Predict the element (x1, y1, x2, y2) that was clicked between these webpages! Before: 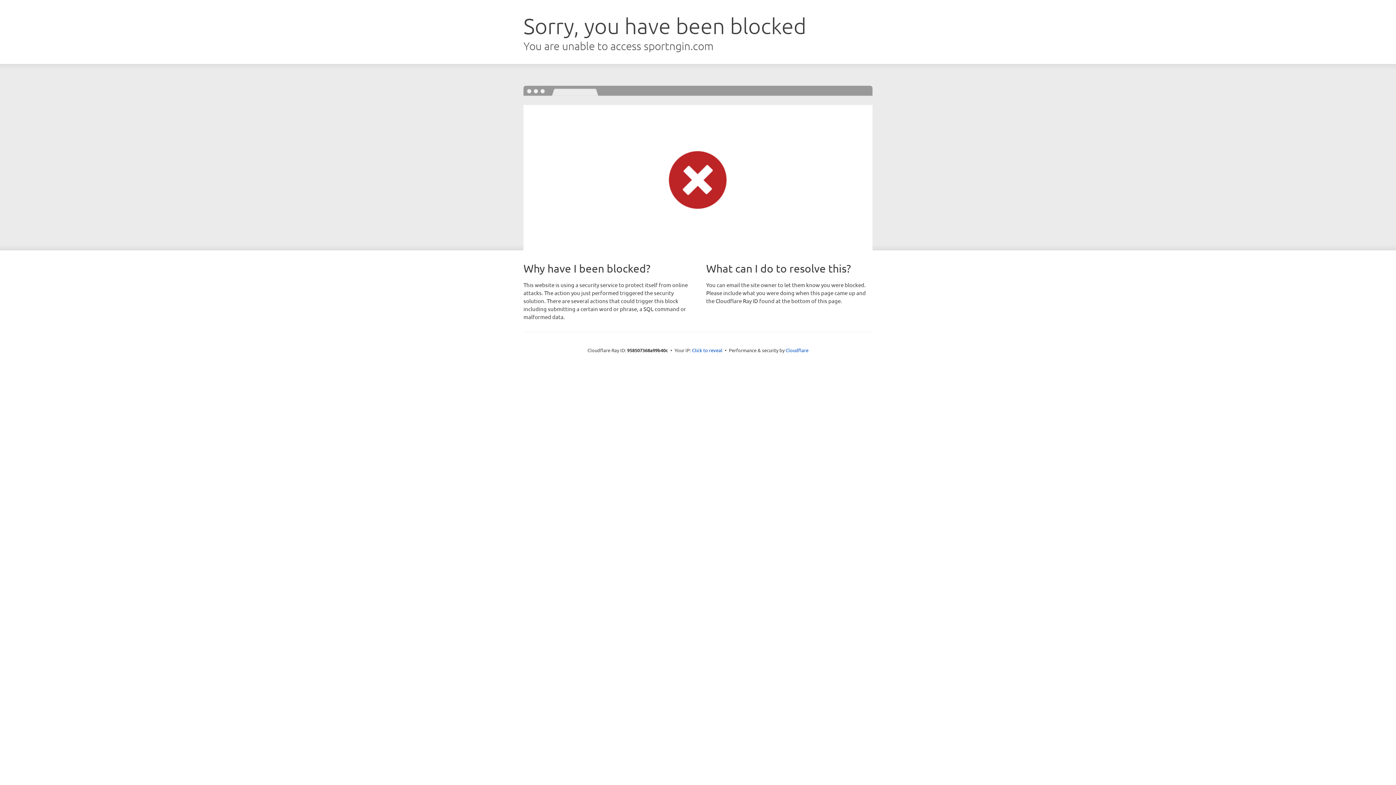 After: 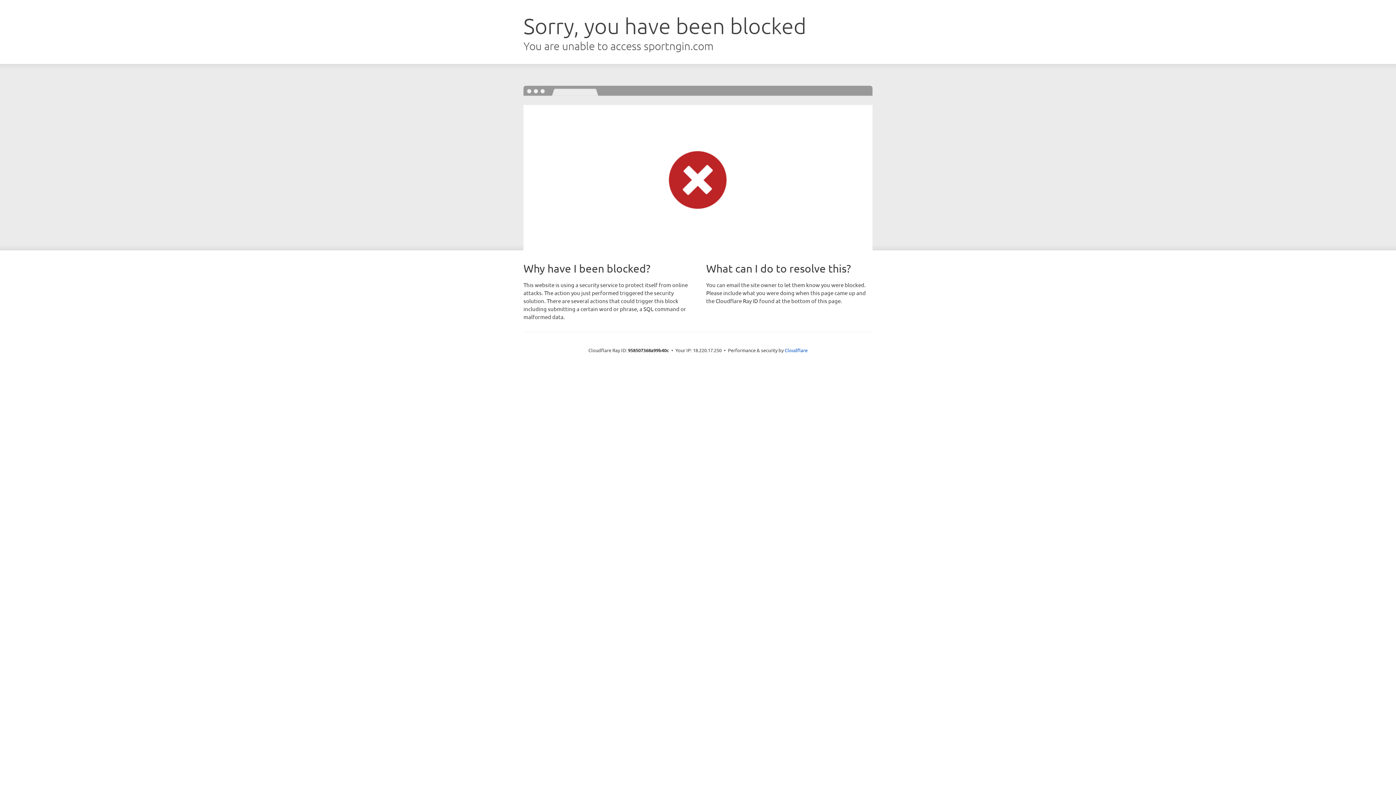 Action: label: Click to reveal bbox: (692, 346, 722, 353)